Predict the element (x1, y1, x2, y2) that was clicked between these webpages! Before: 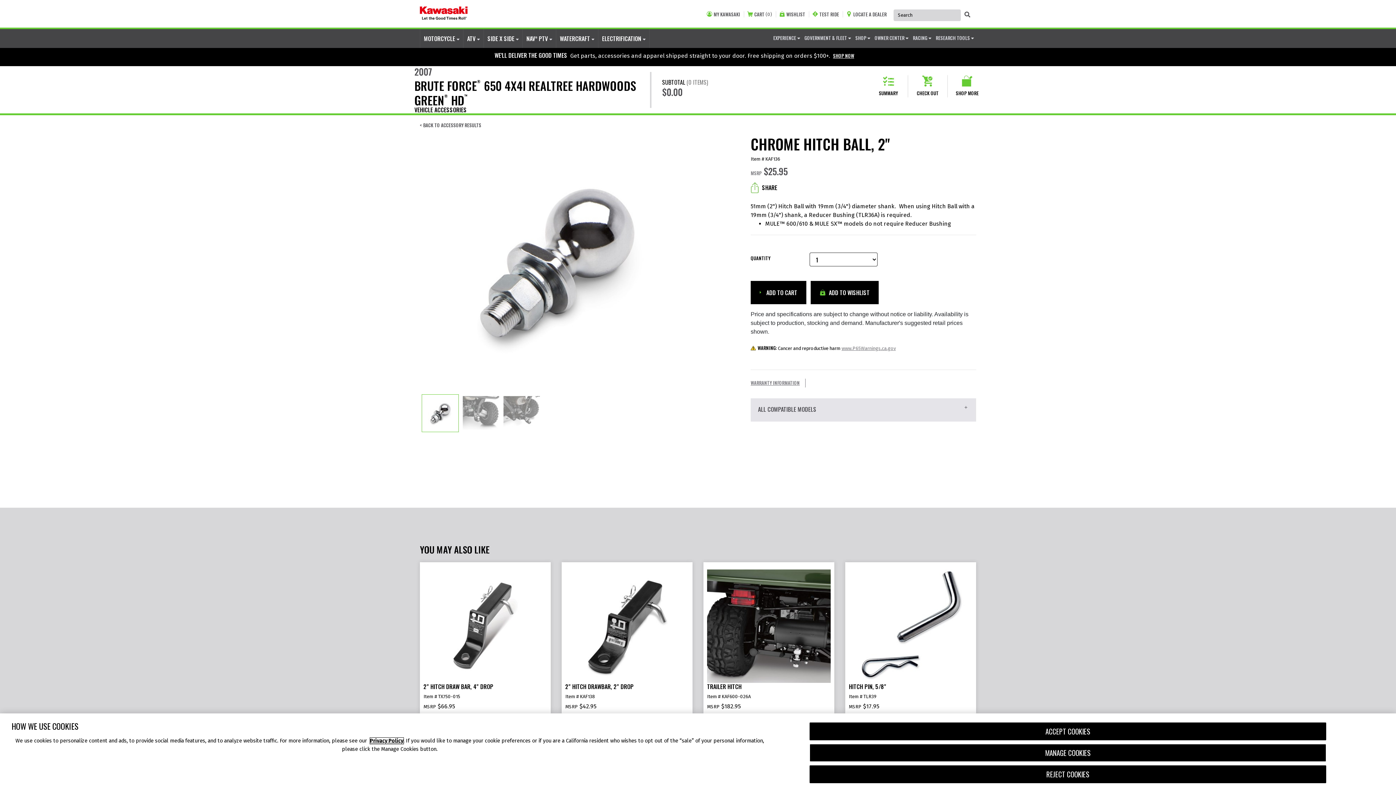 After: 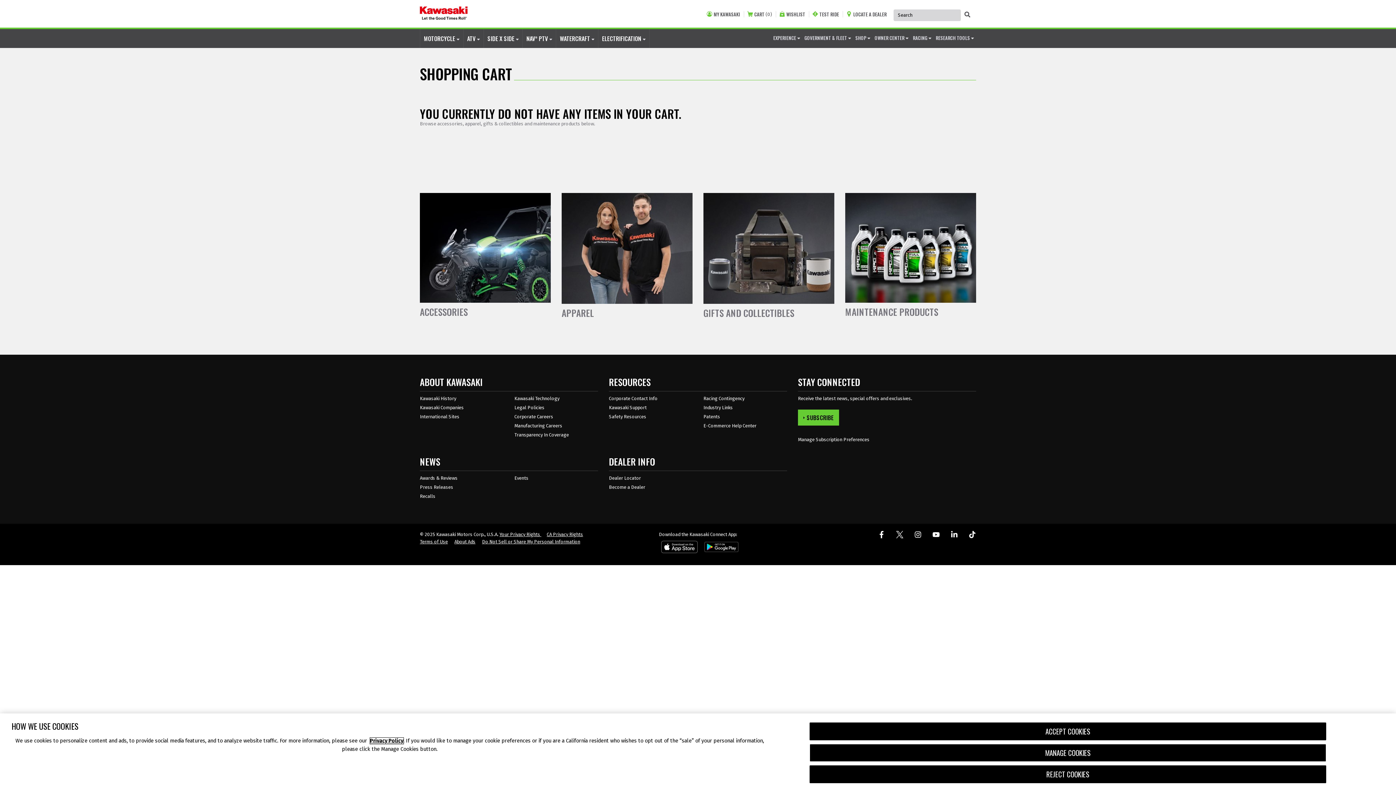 Action: bbox: (747, 11, 776, 17) label: shopping cart (0) items